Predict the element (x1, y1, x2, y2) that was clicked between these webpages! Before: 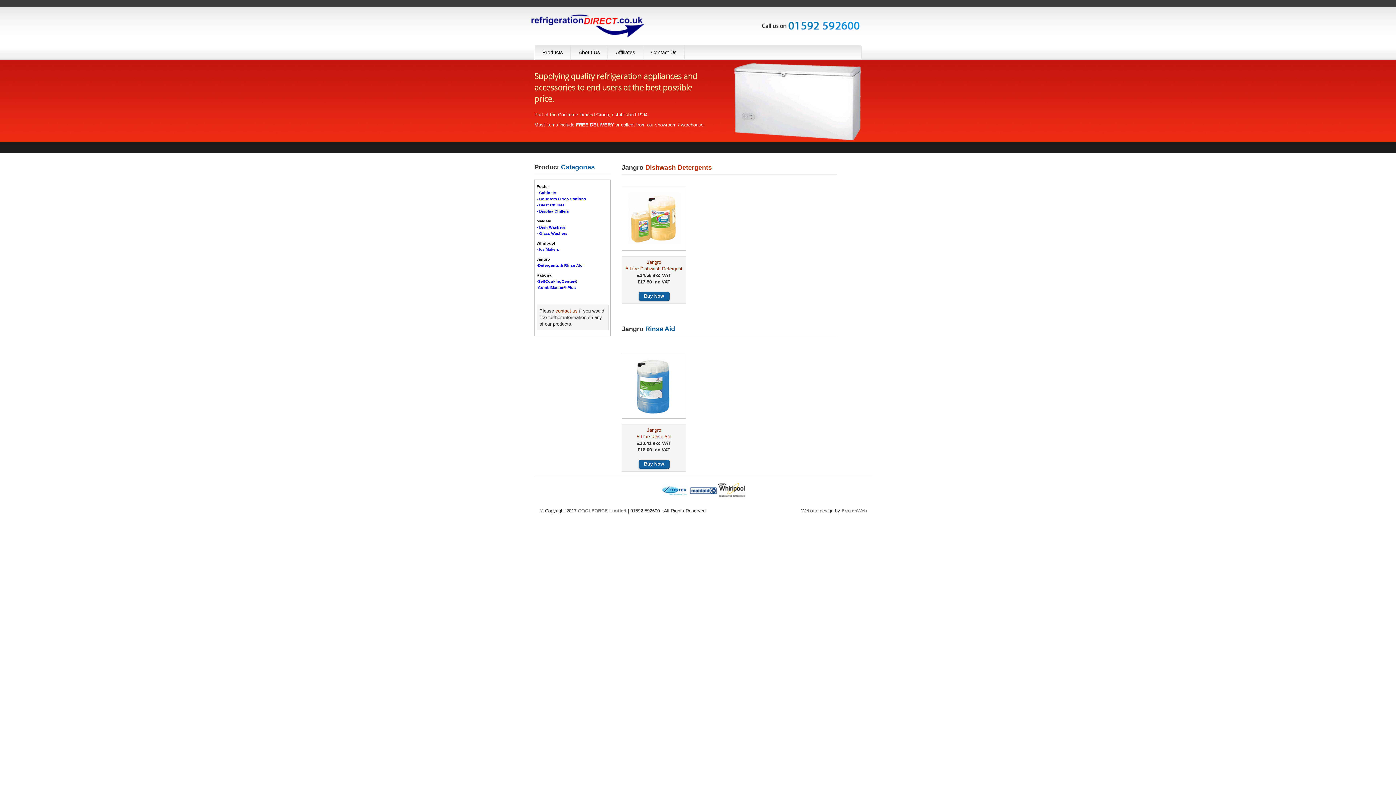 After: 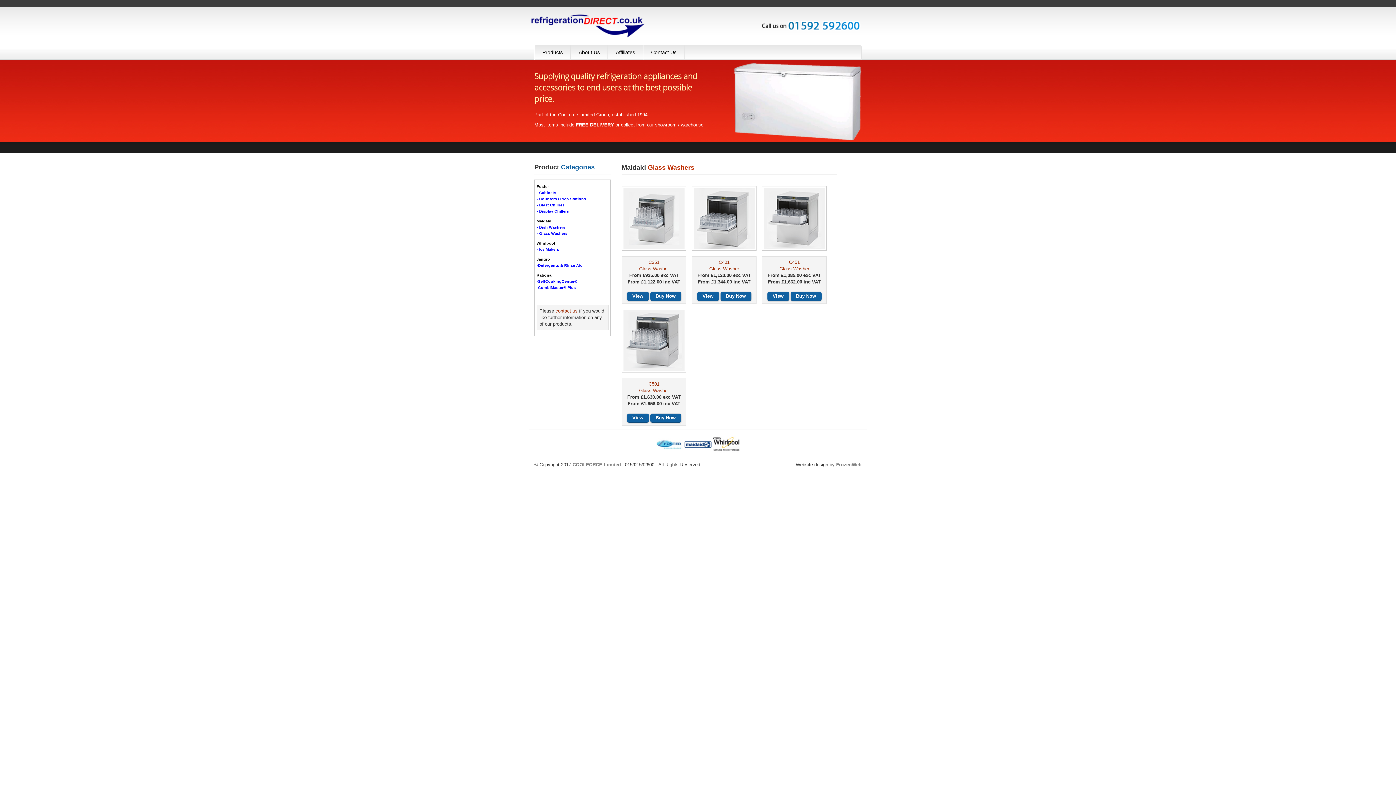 Action: bbox: (536, 231, 567, 235) label: - Glass Washers